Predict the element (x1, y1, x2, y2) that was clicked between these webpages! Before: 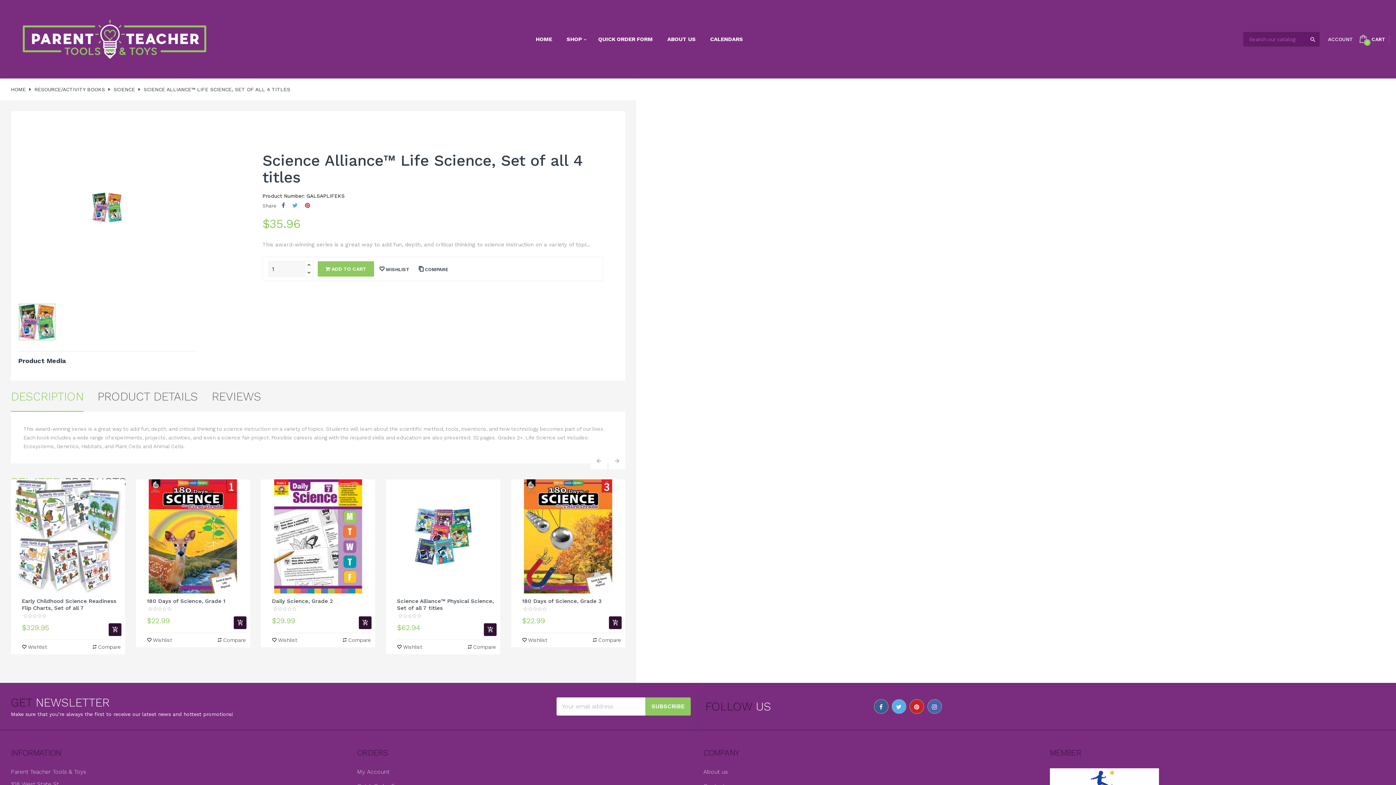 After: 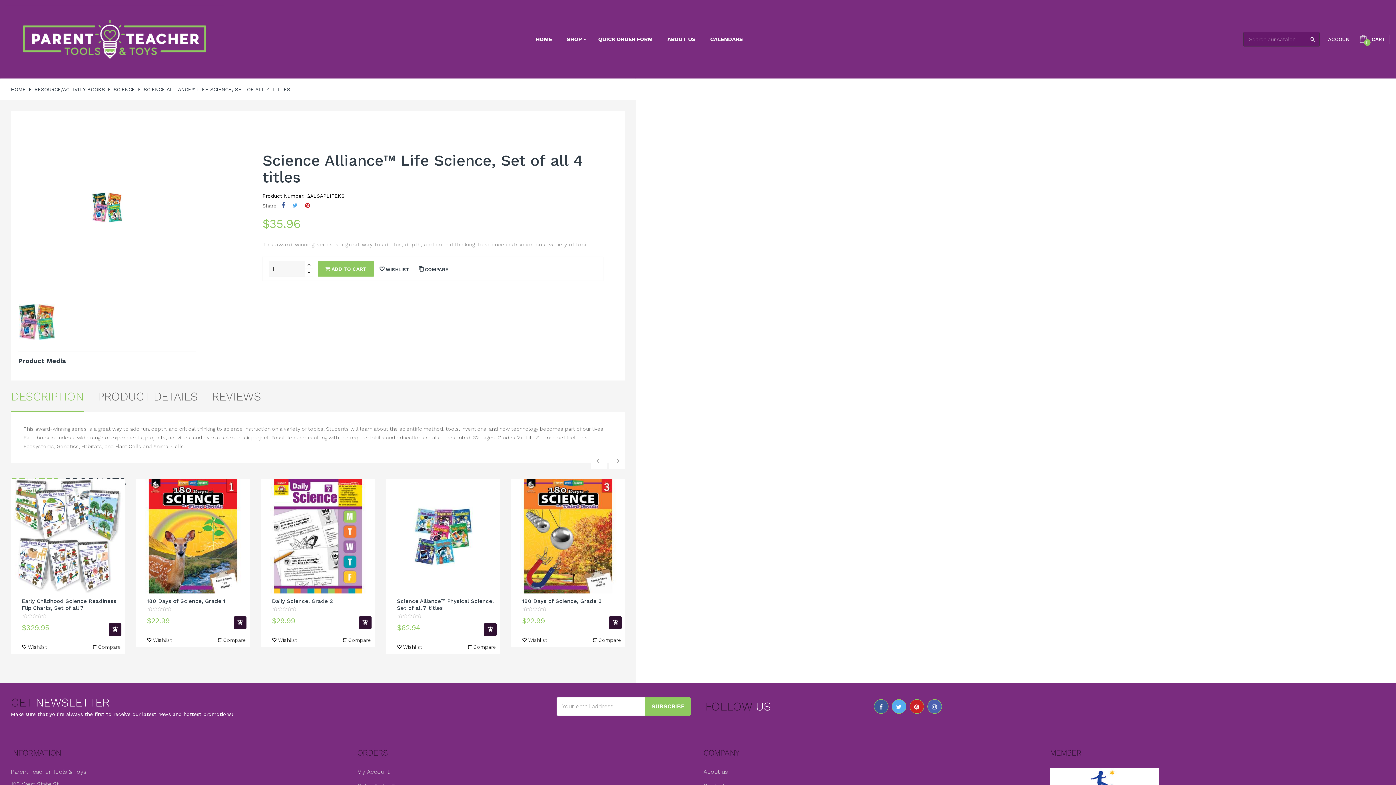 Action: bbox: (281, 202, 285, 208) label: Share